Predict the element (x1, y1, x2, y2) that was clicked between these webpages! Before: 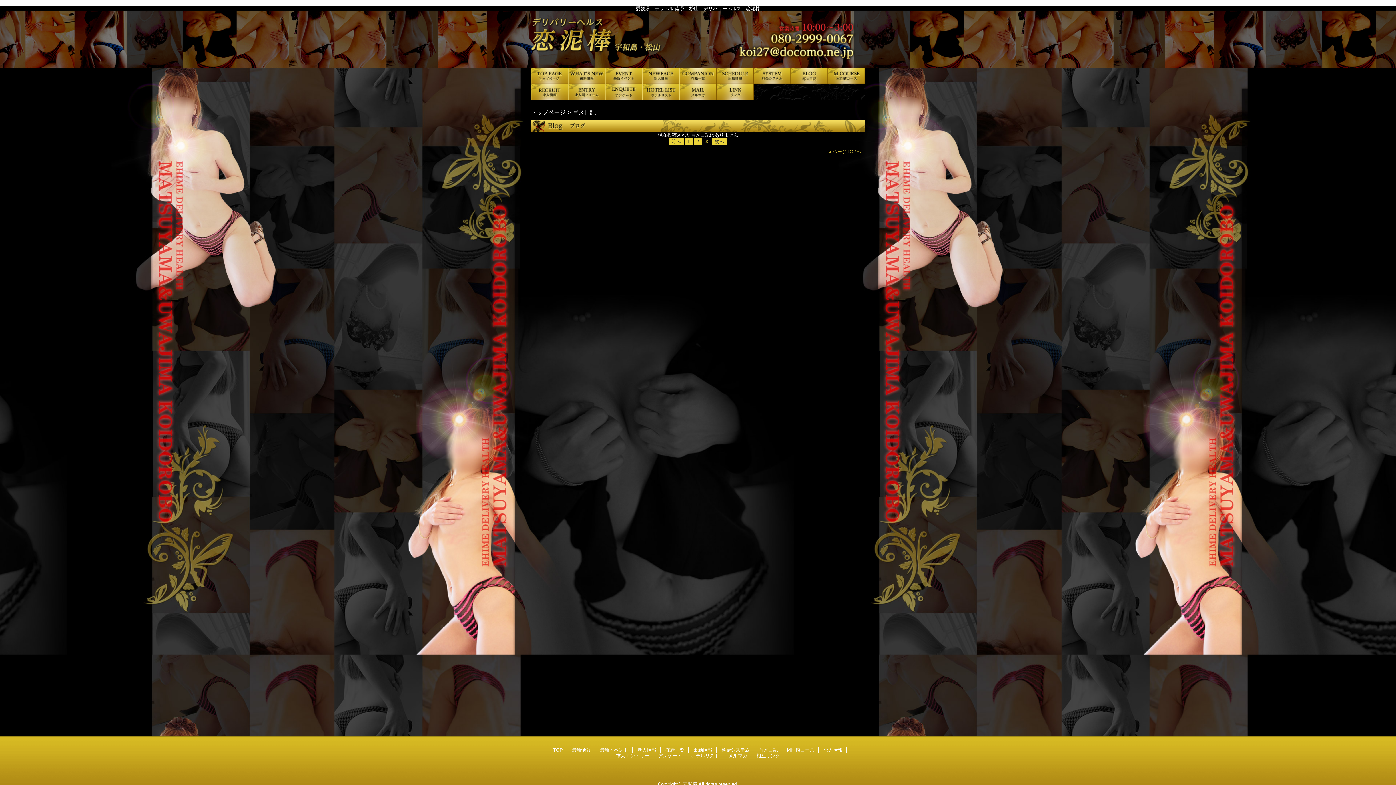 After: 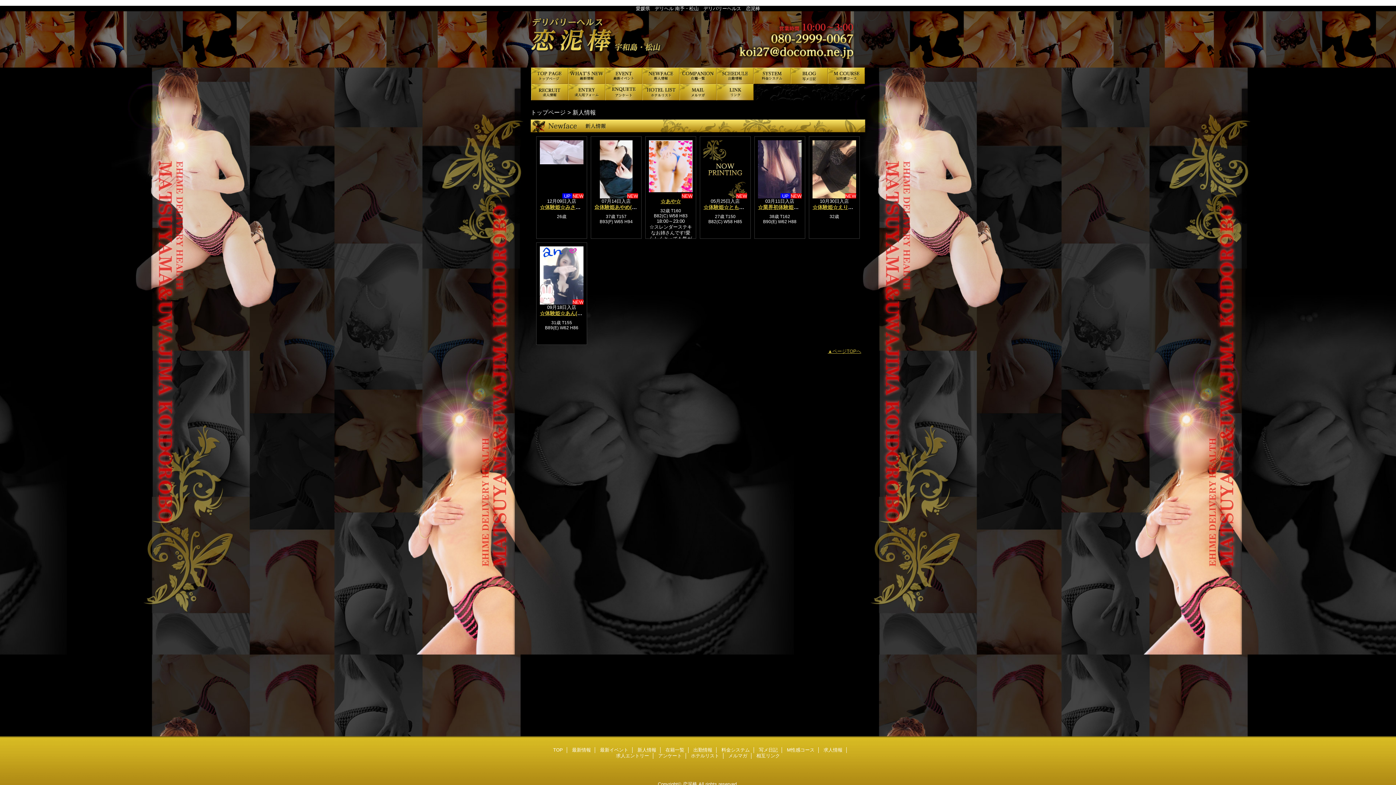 Action: bbox: (642, 67, 679, 84) label: 新人情報